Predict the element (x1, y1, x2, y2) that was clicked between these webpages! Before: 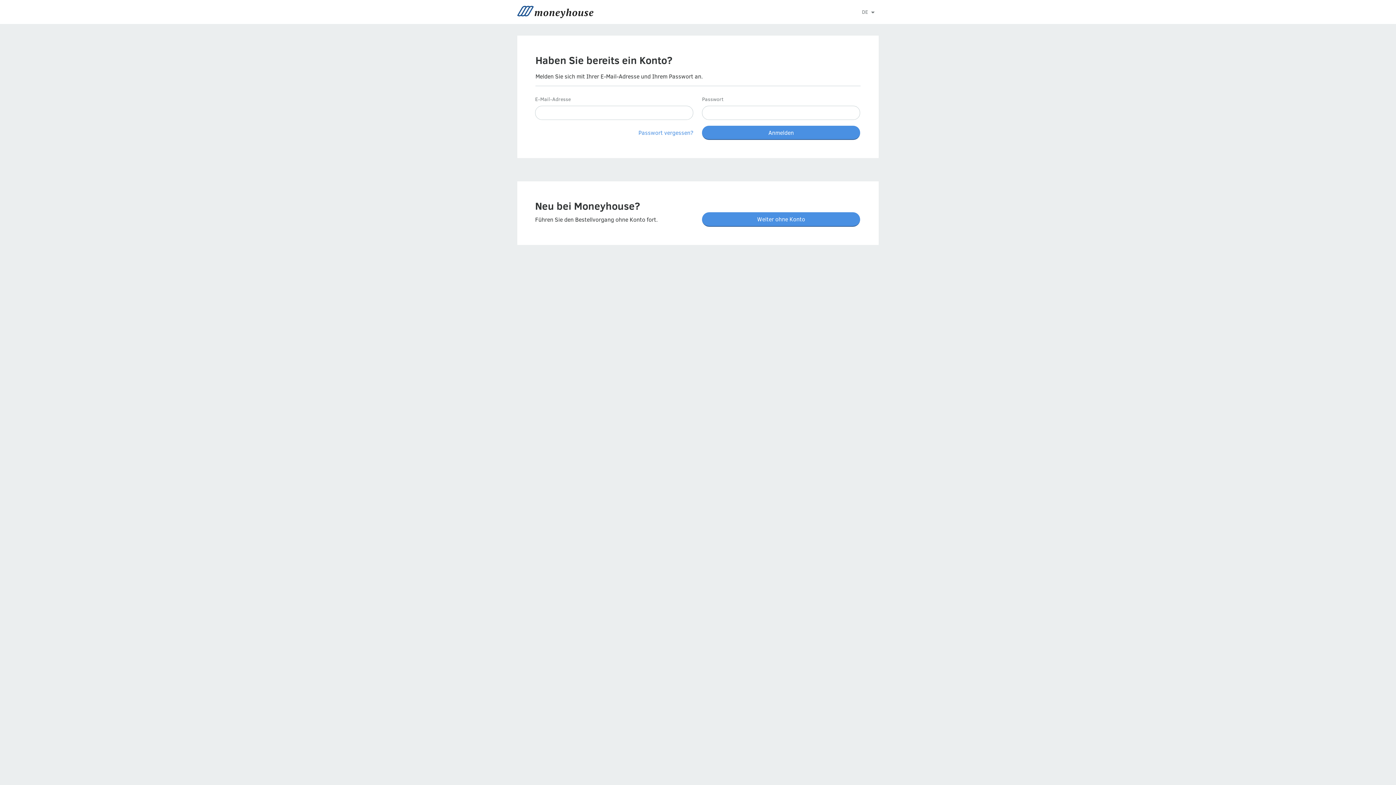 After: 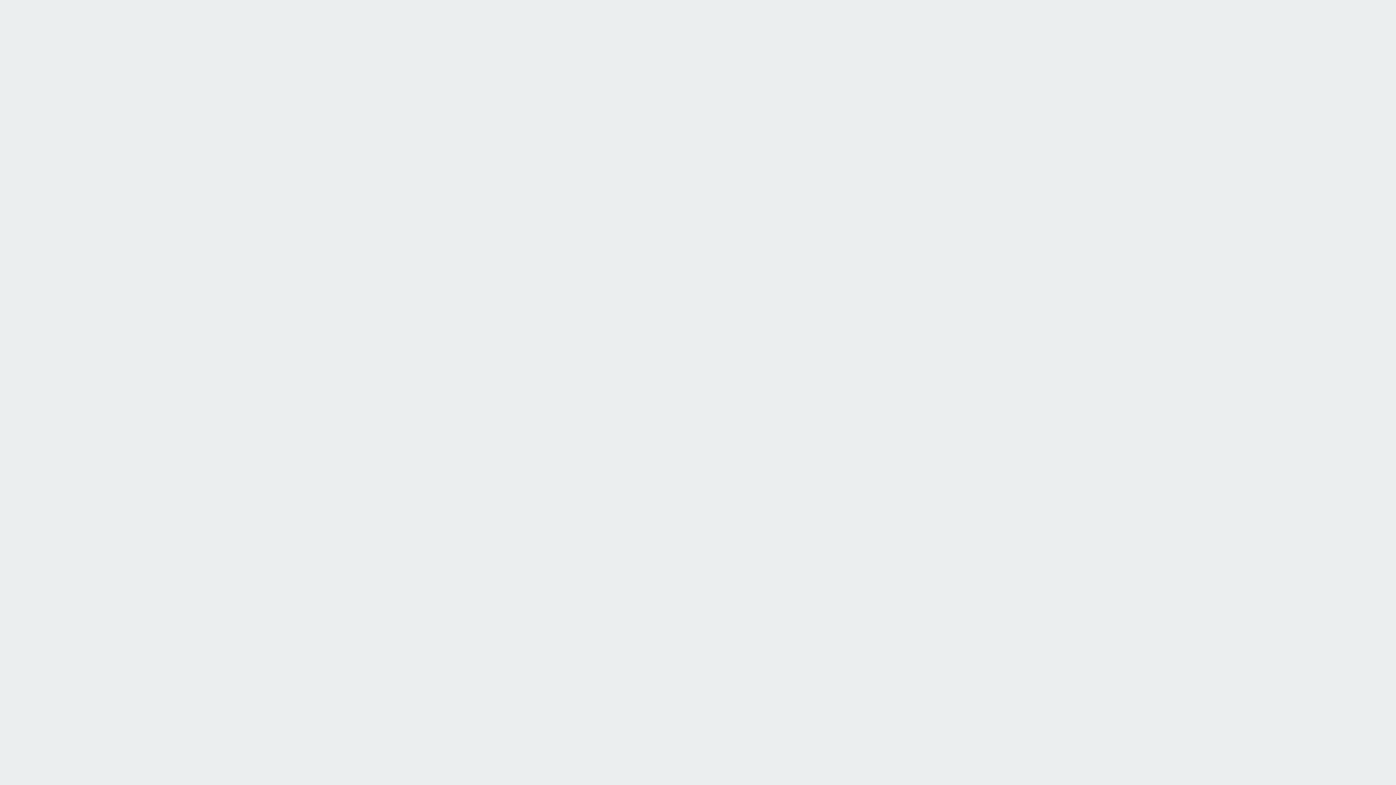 Action: label: Weiter ohne Konto bbox: (702, 212, 860, 226)